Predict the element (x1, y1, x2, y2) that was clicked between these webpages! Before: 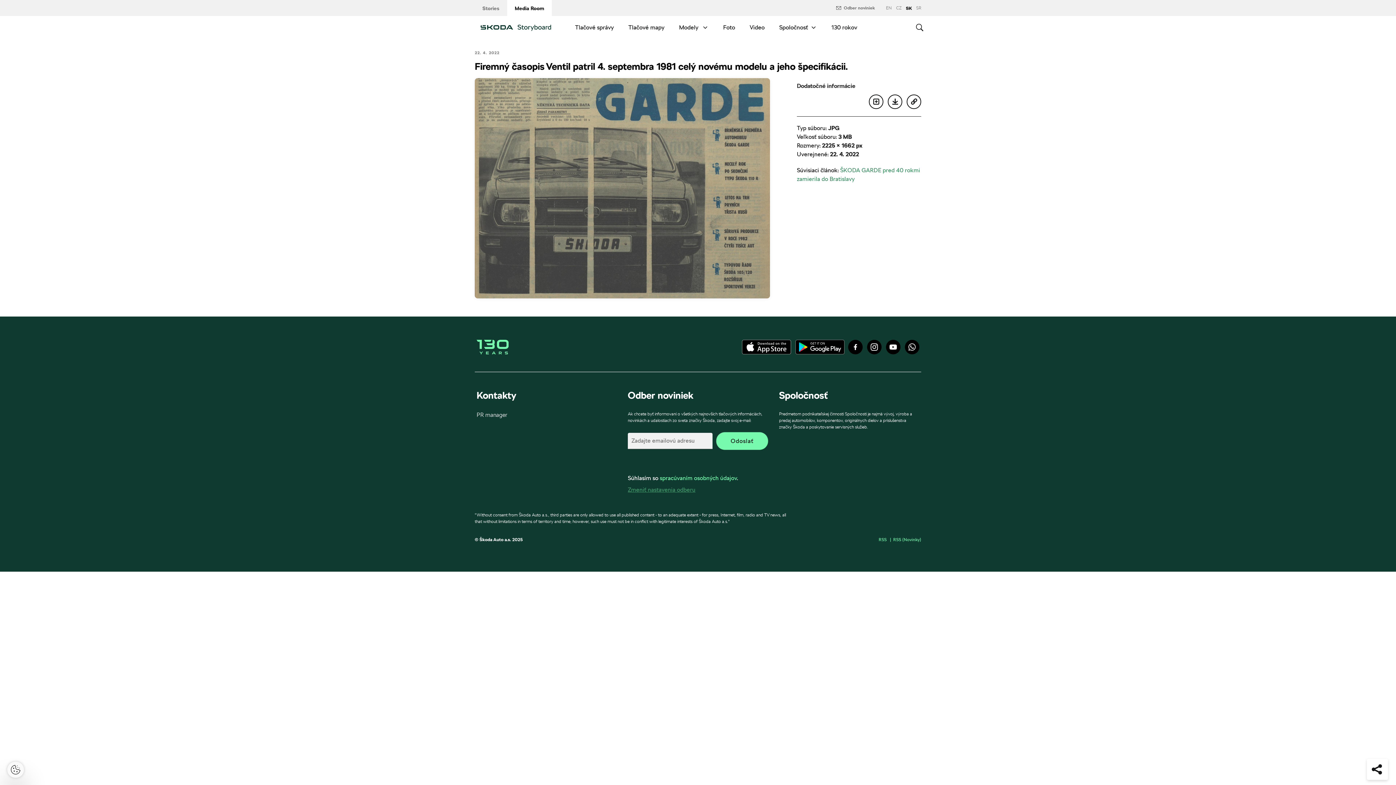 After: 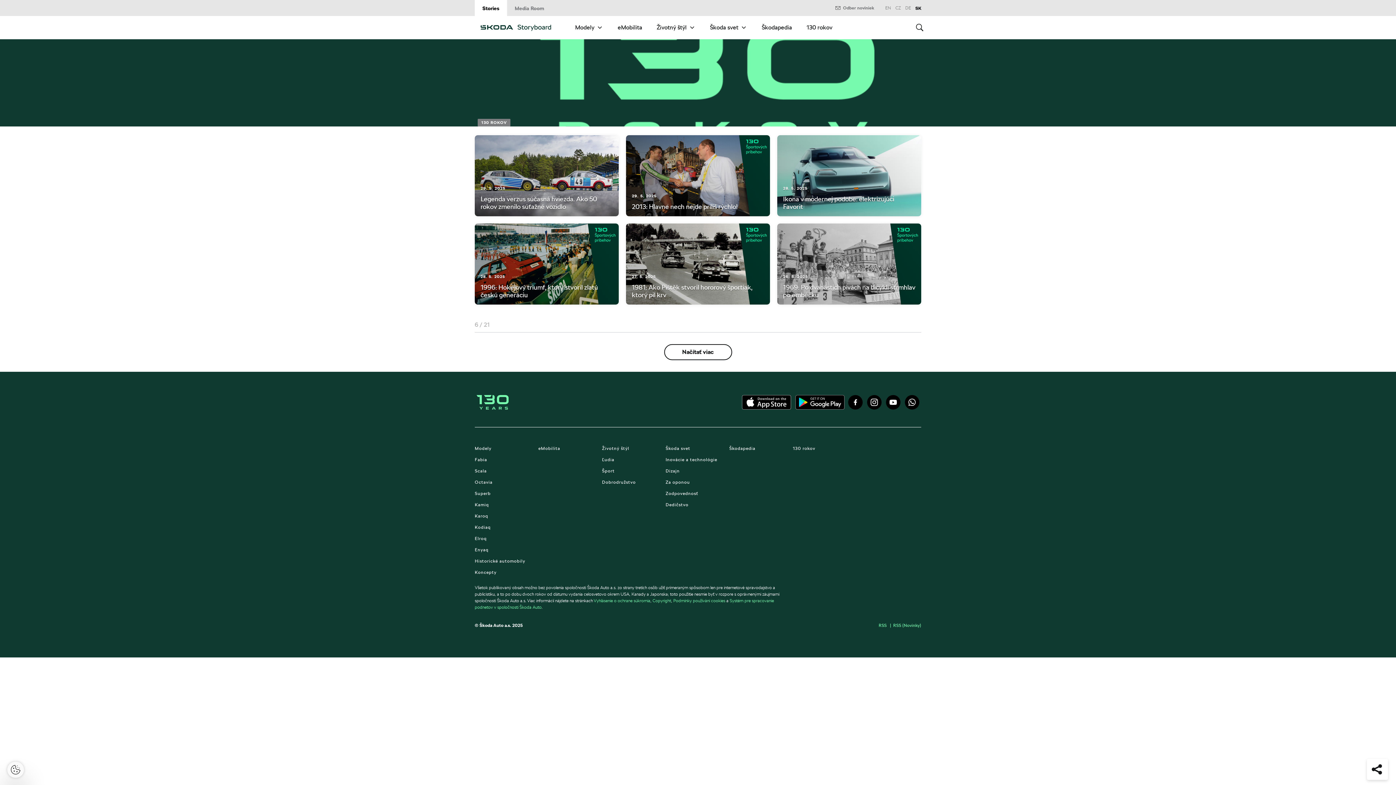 Action: bbox: (476, 340, 508, 354)